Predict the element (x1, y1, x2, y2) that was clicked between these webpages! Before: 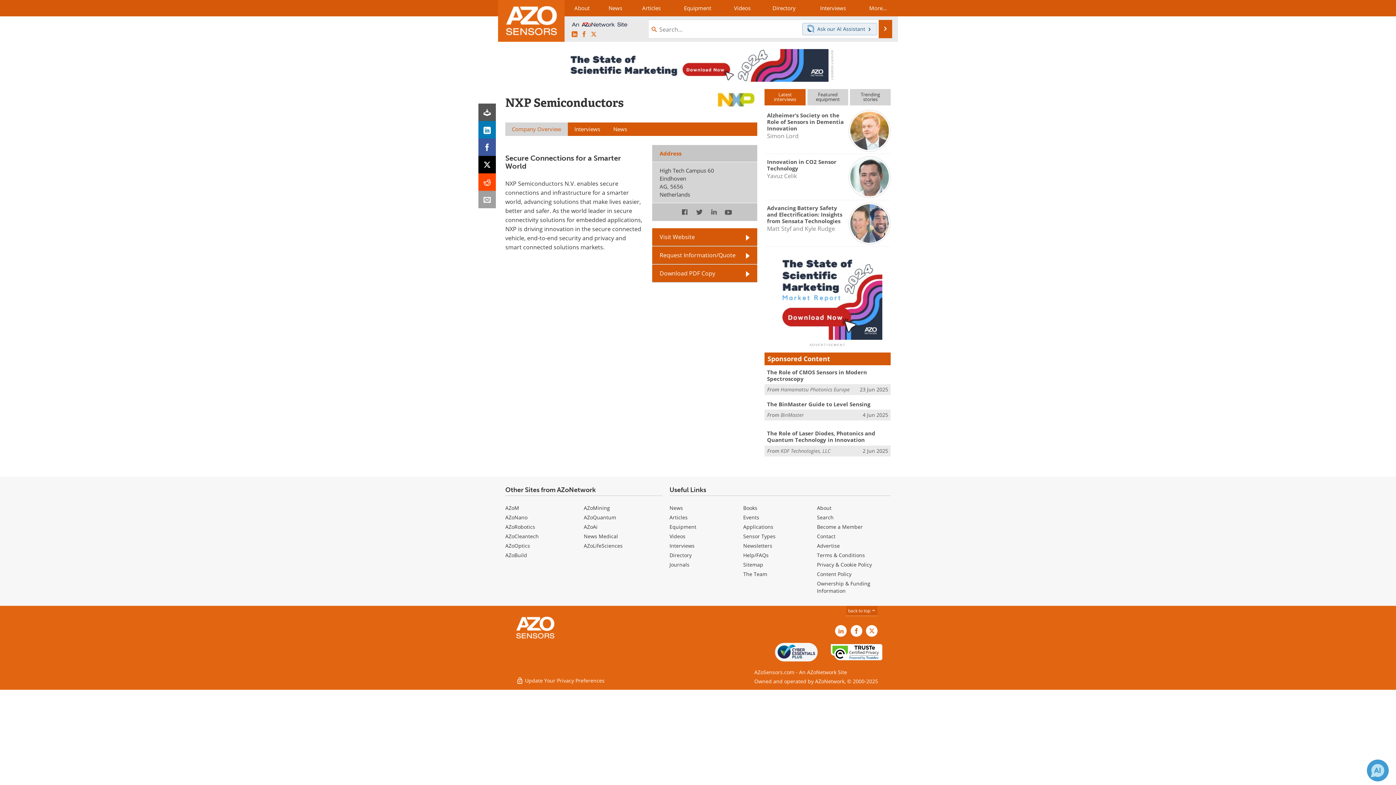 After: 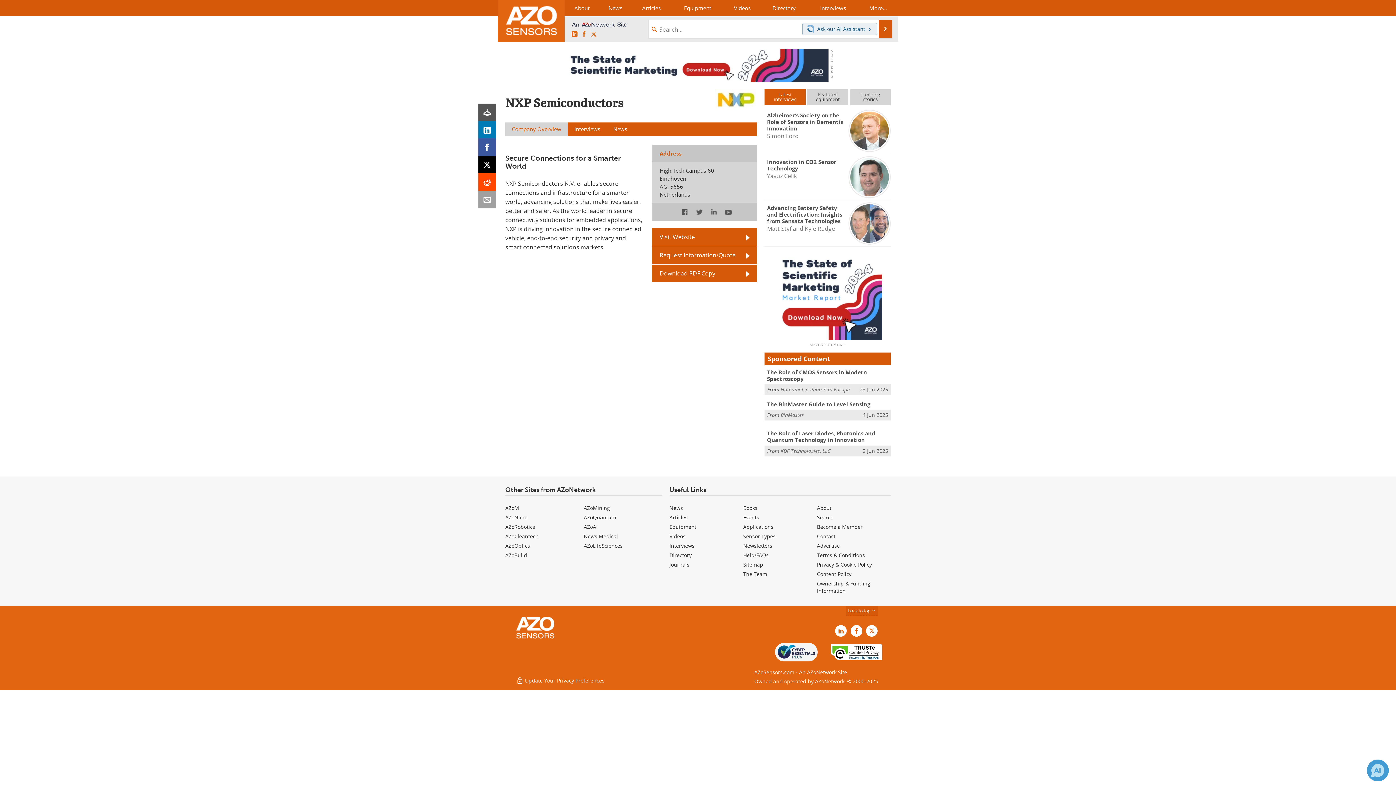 Action: bbox: (831, 644, 882, 660)